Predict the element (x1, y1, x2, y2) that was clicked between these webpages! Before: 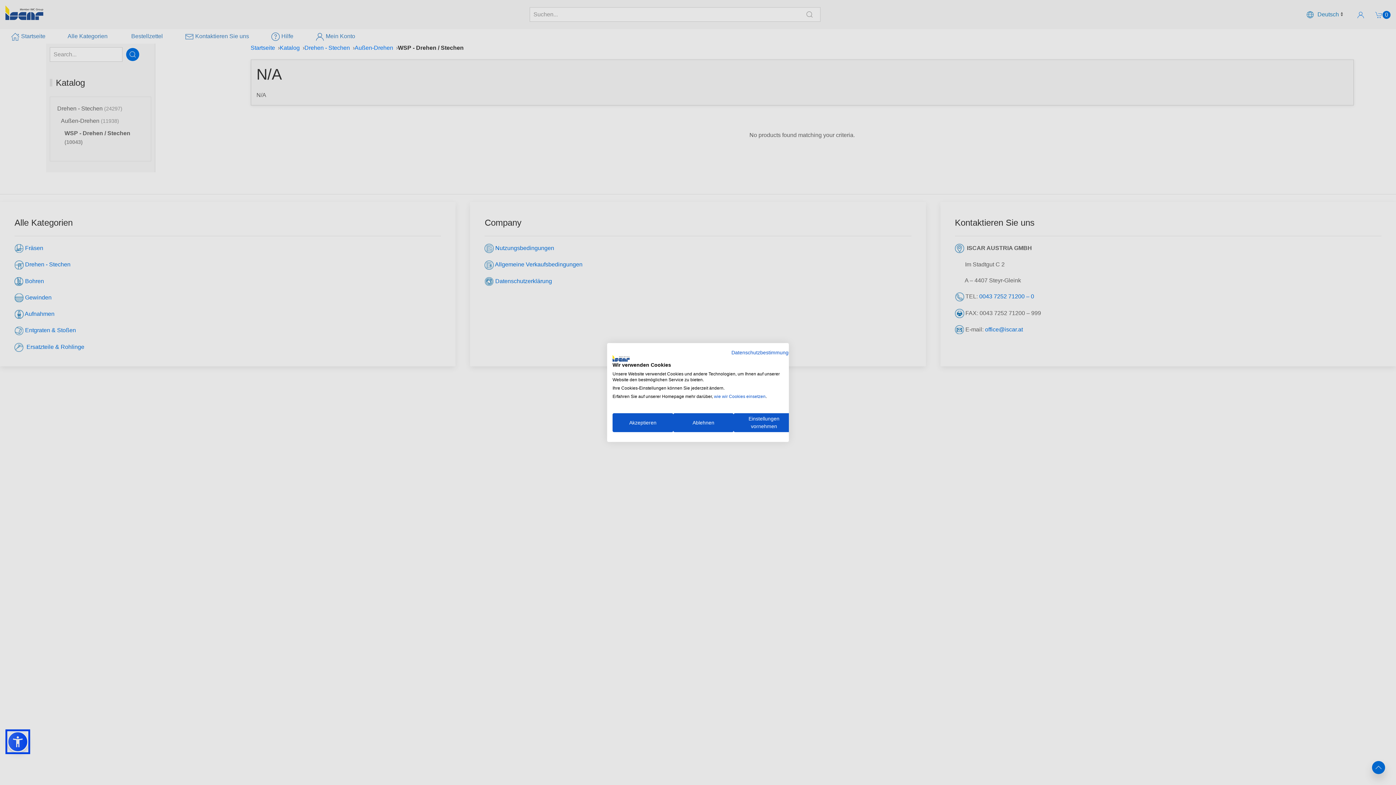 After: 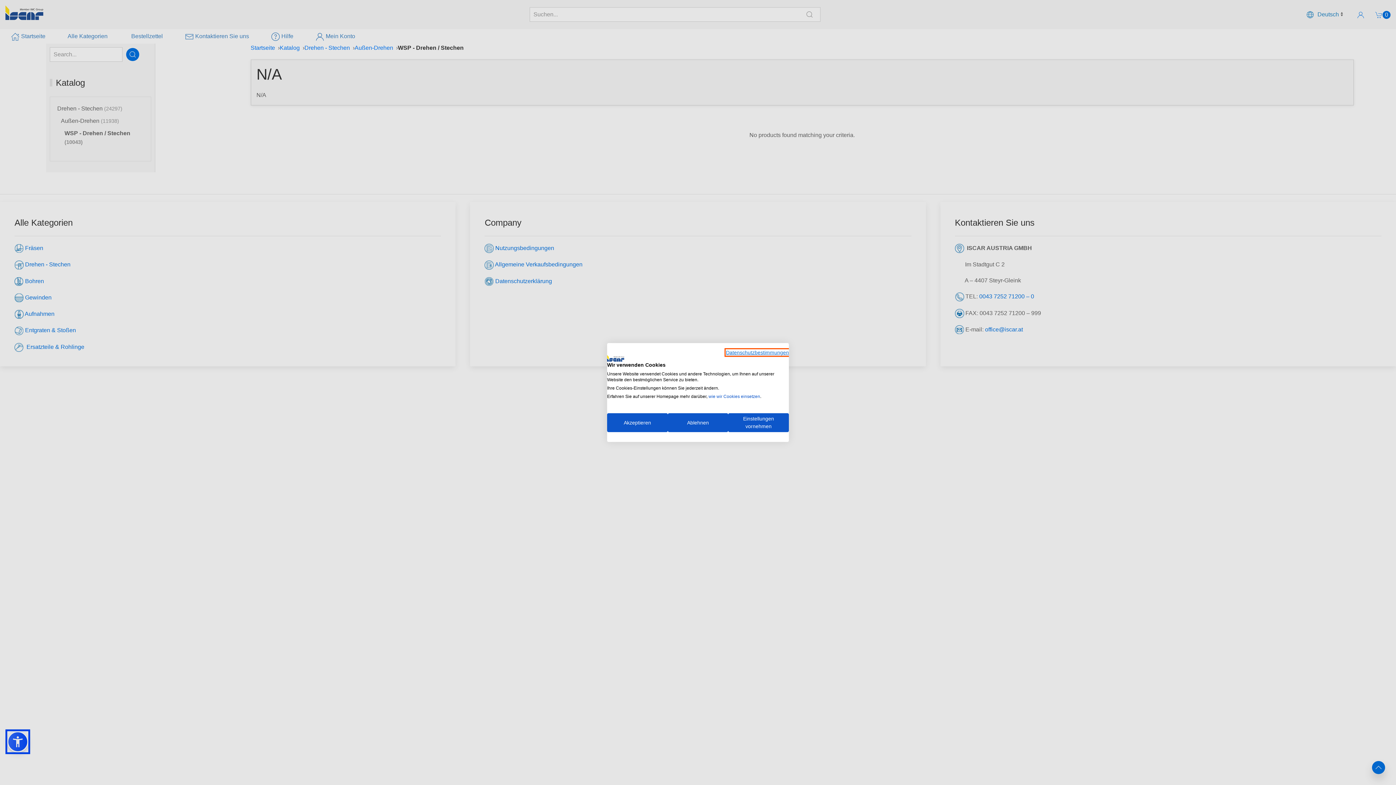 Action: bbox: (731, 349, 794, 355) label: Datenschutzrichtlinie. Externer Link. Wird in einer neuen Registerkarte oder einem neuen Fenster geöffnet.